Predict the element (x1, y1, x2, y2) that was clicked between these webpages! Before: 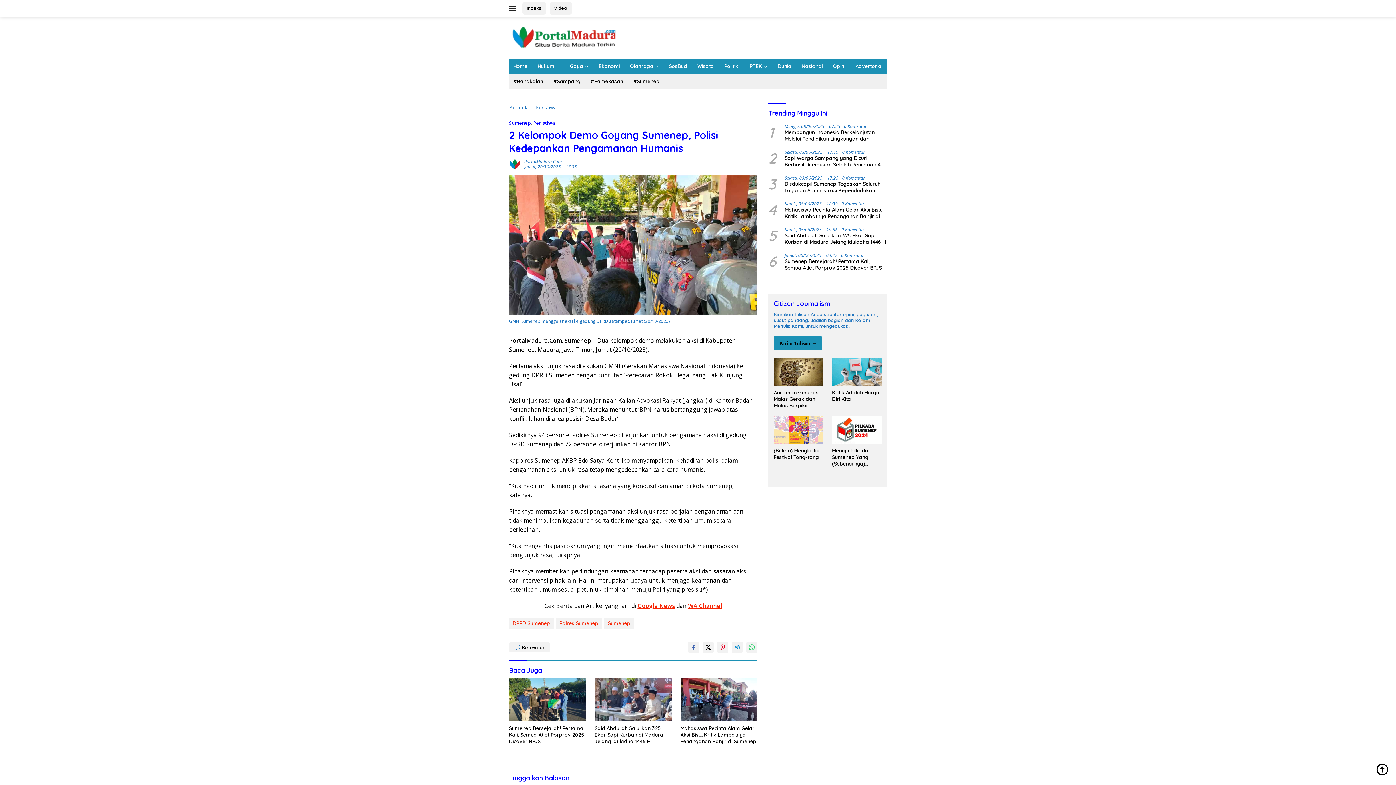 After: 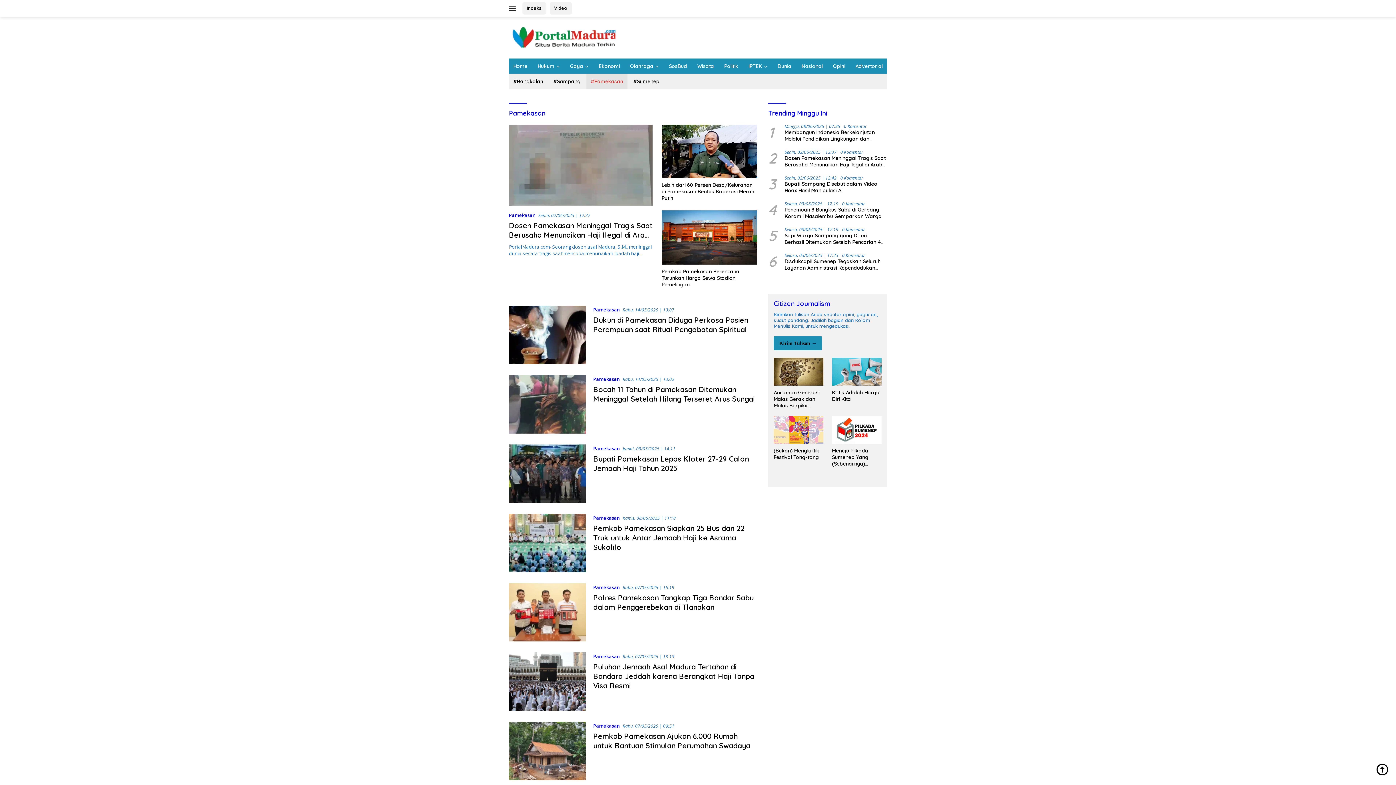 Action: bbox: (586, 73, 627, 89) label: #Pamekasan